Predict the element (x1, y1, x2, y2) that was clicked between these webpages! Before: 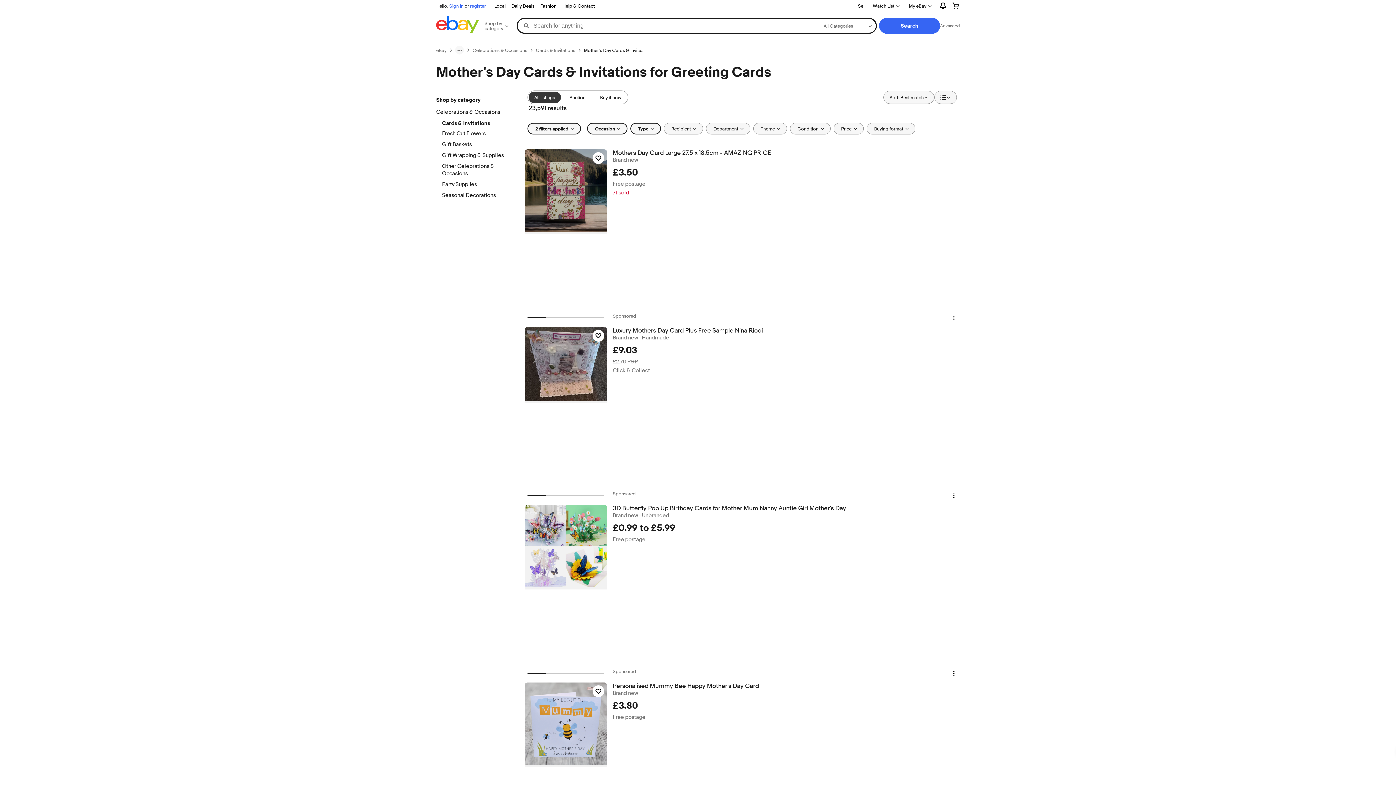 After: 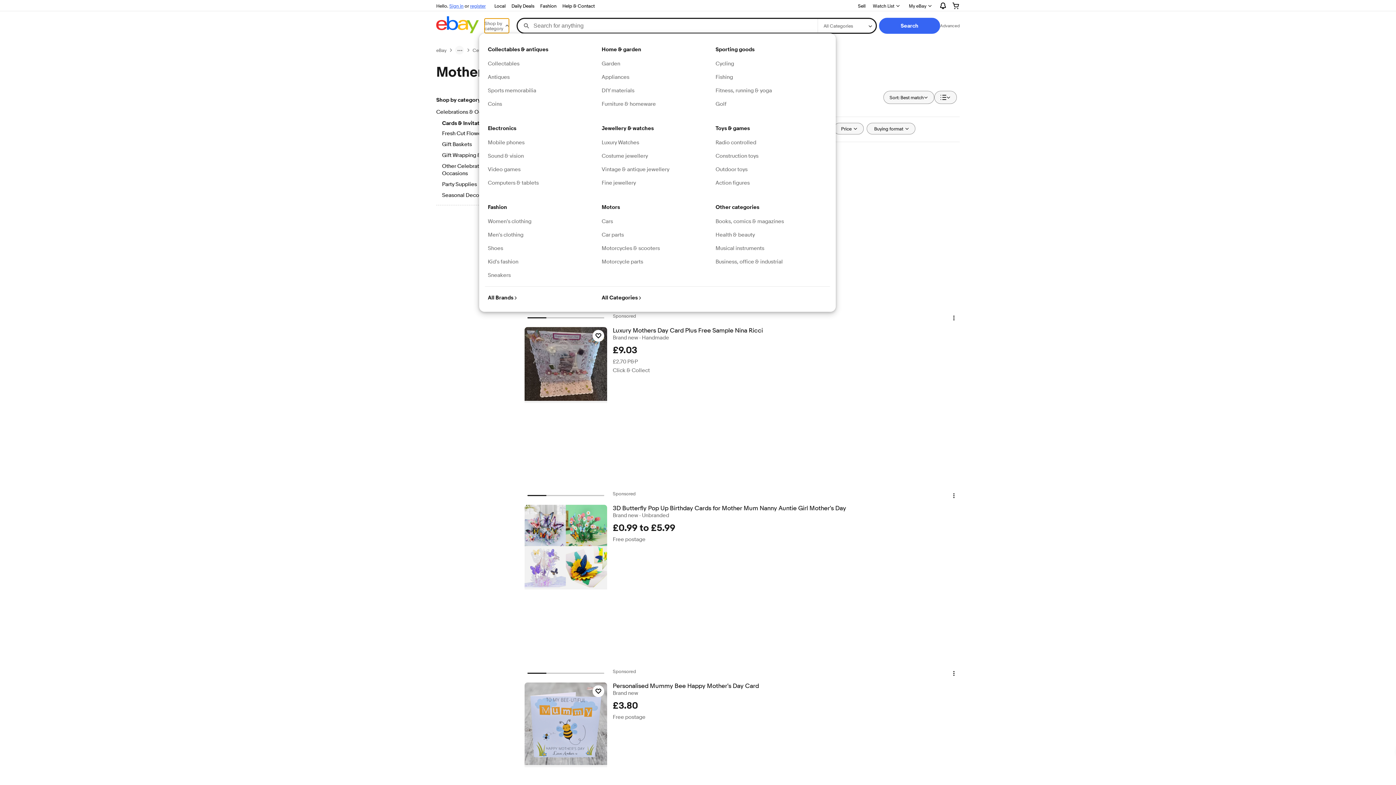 Action: label: Shop by category bbox: (484, 18, 509, 33)